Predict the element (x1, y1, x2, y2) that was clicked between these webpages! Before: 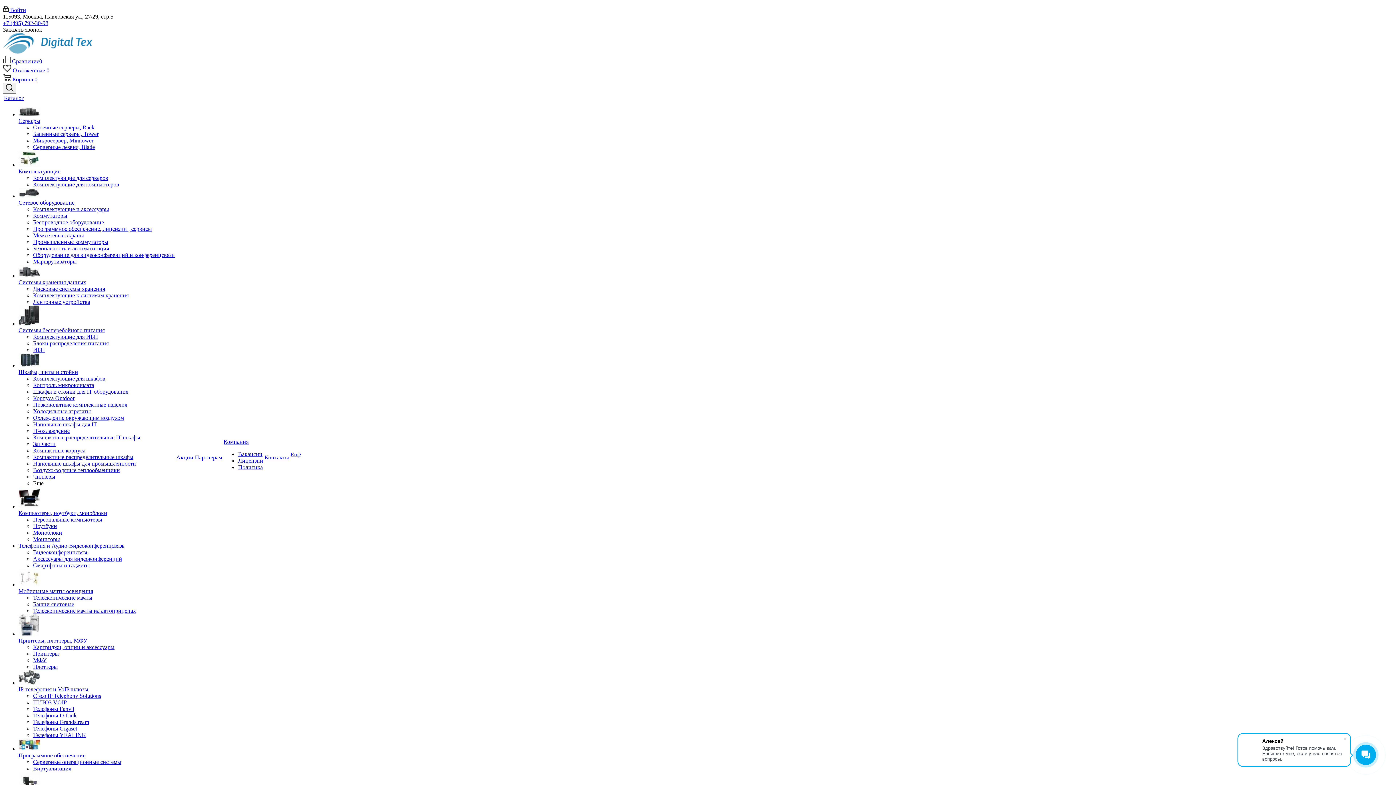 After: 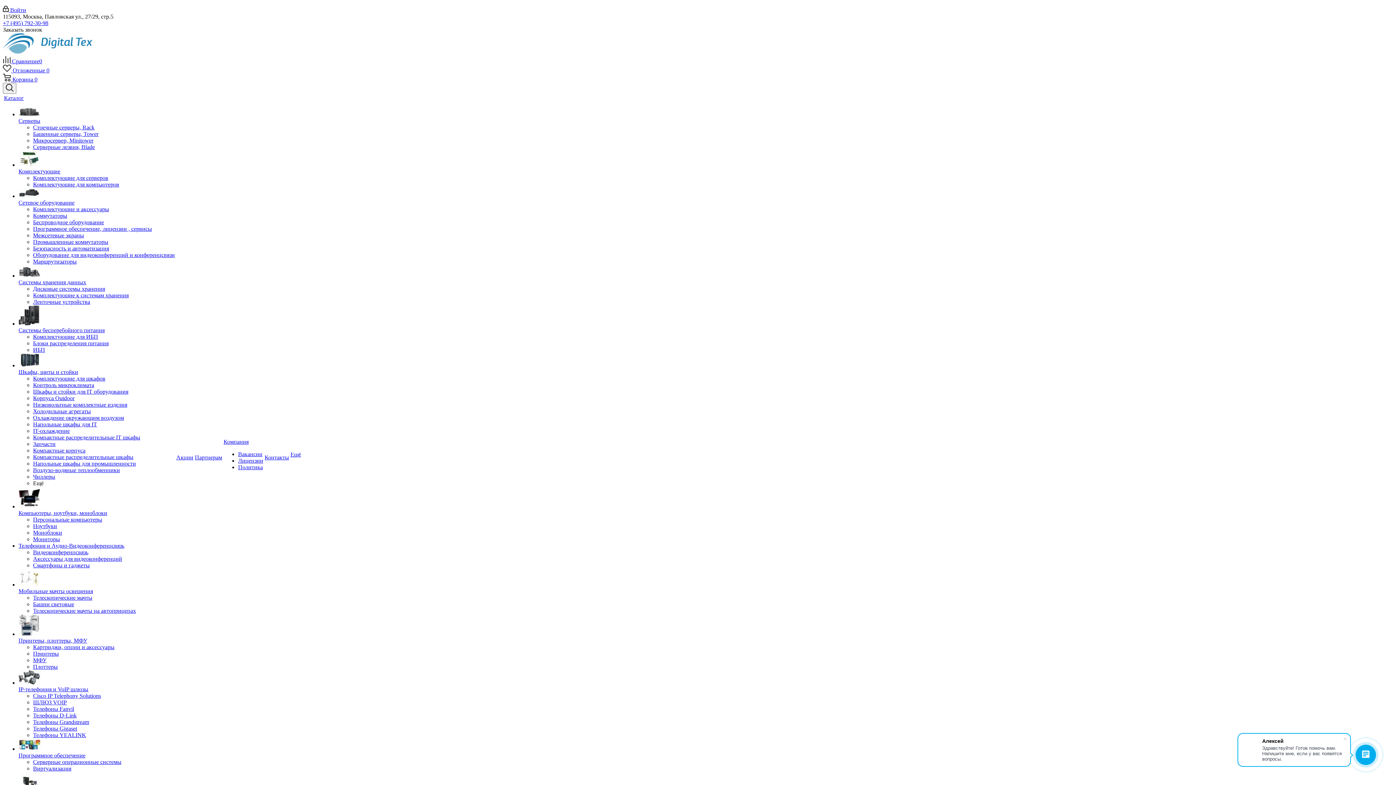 Action: label: Аксессуары для видеоконференций bbox: (33, 556, 122, 562)